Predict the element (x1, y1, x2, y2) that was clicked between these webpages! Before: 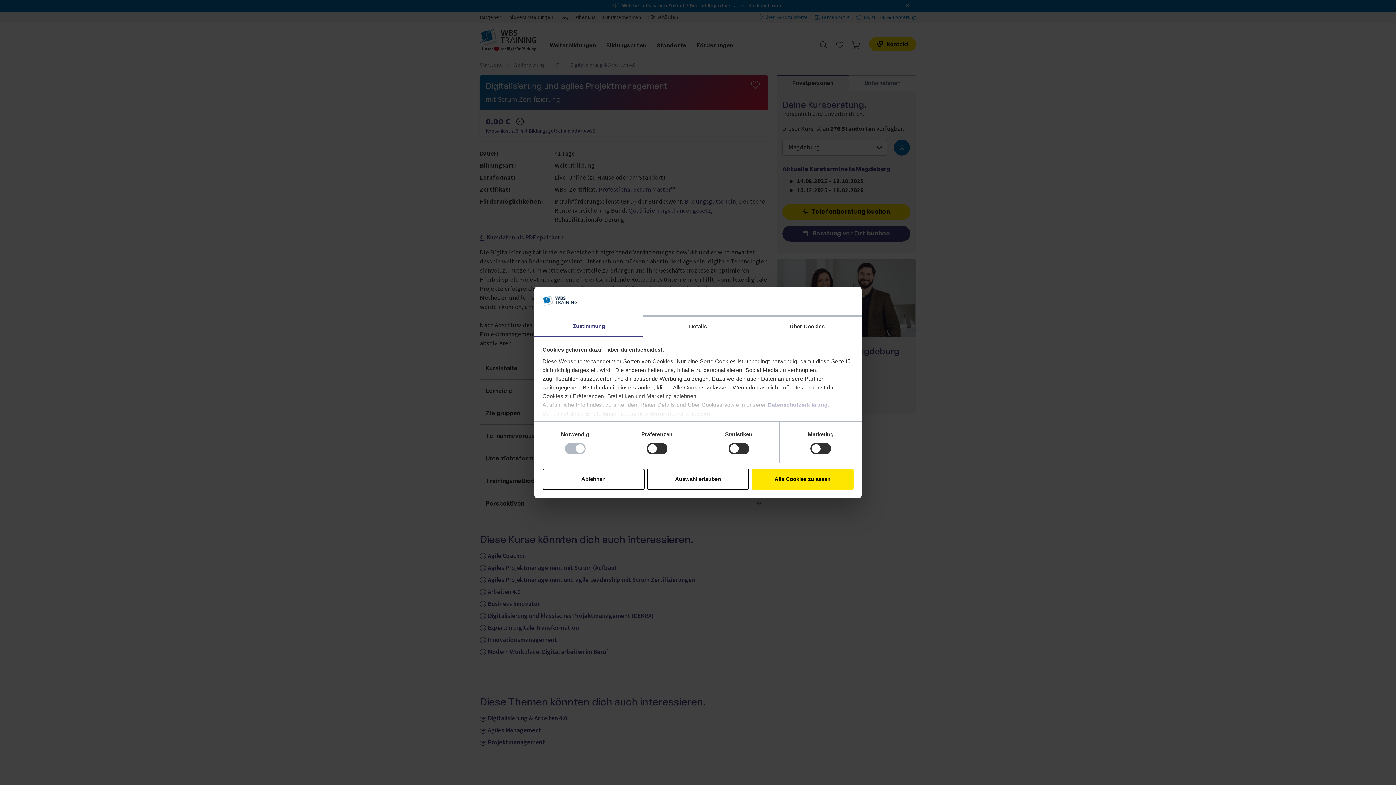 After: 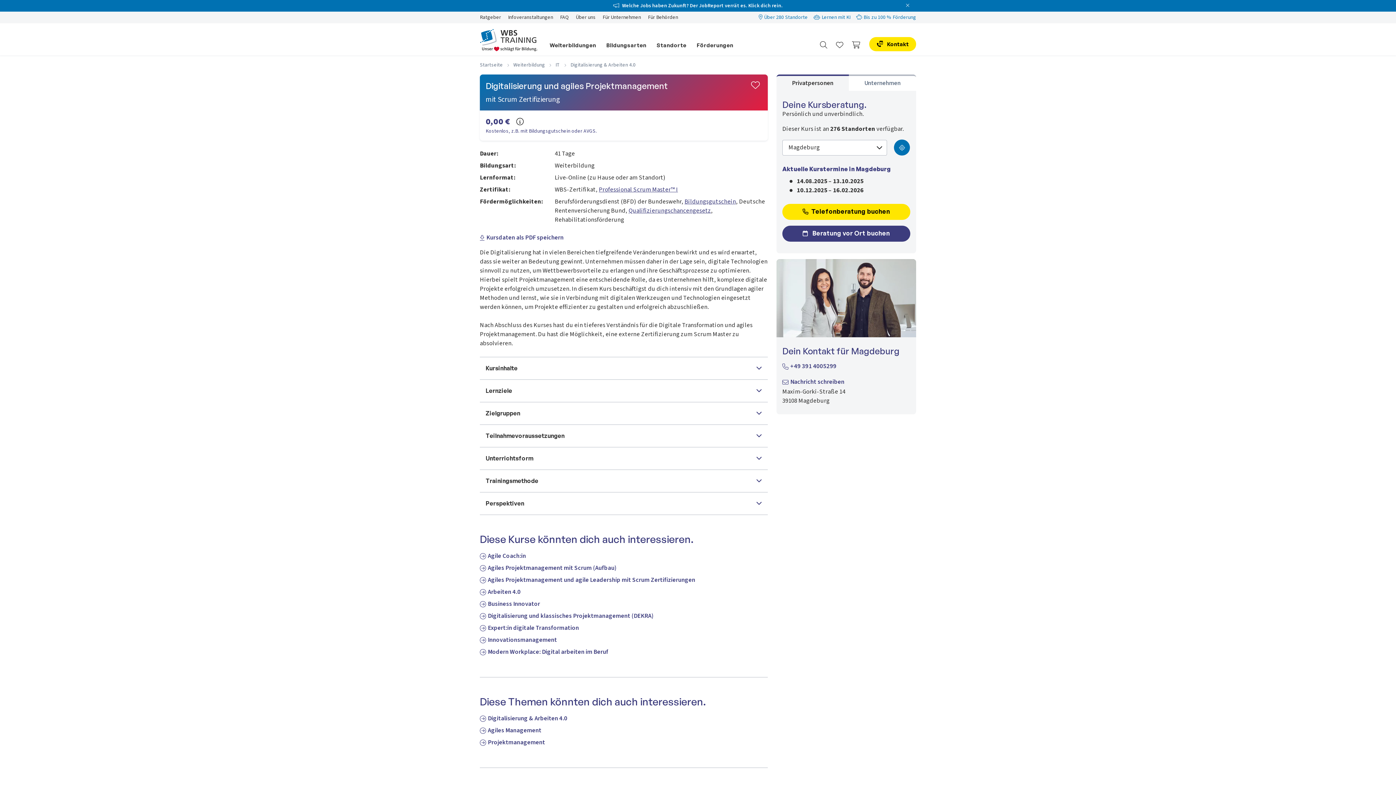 Action: bbox: (751, 468, 853, 489) label: Alle Cookies zulassen